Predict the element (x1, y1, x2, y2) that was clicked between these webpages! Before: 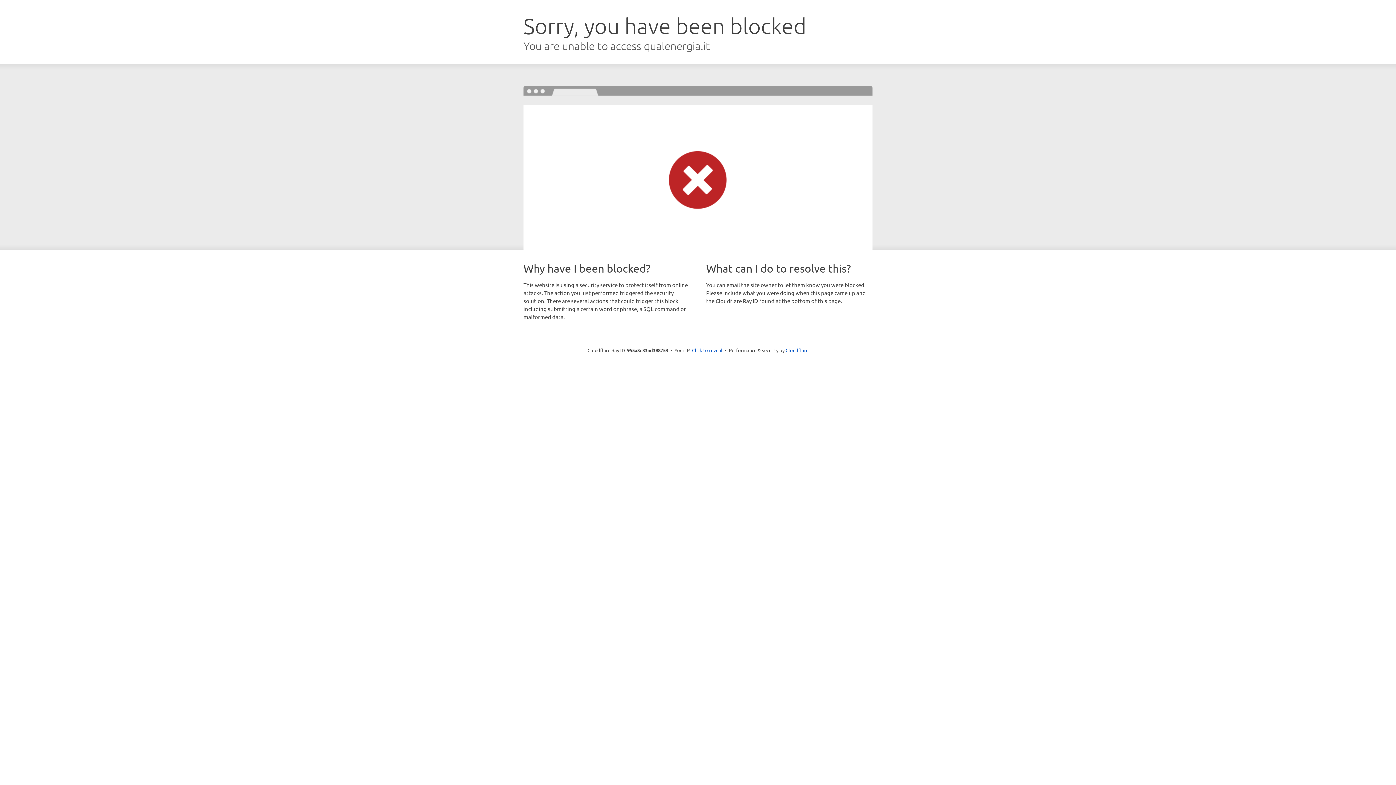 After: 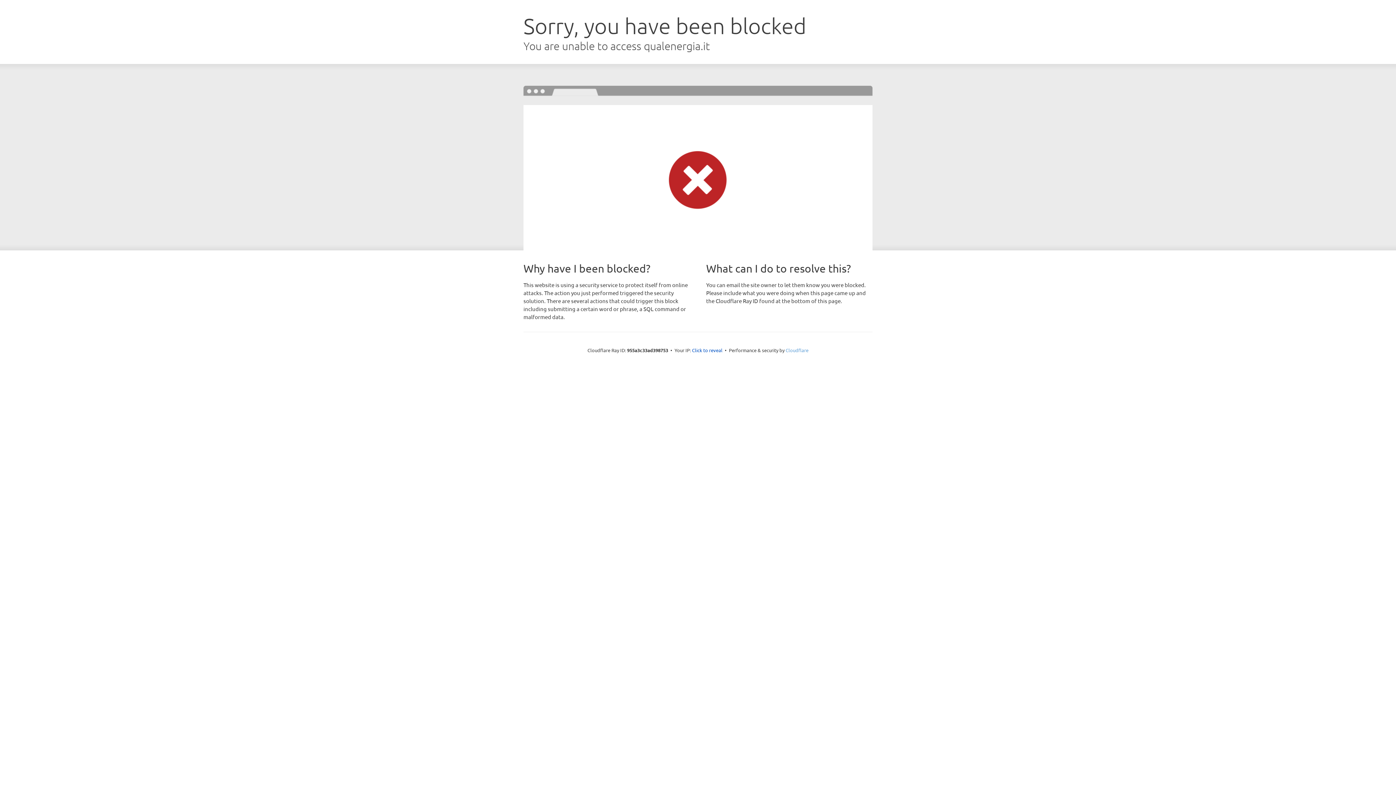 Action: label: Cloudflare bbox: (785, 347, 808, 353)